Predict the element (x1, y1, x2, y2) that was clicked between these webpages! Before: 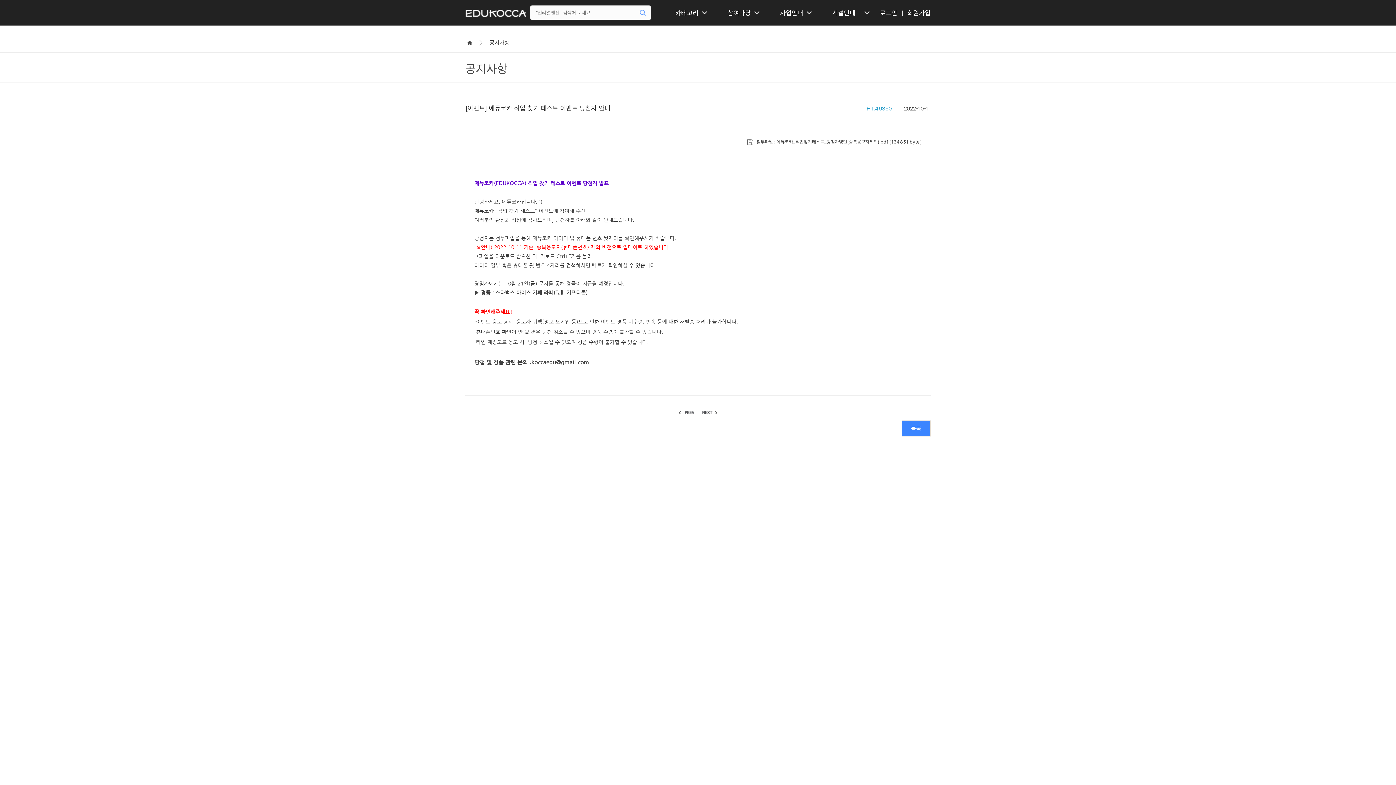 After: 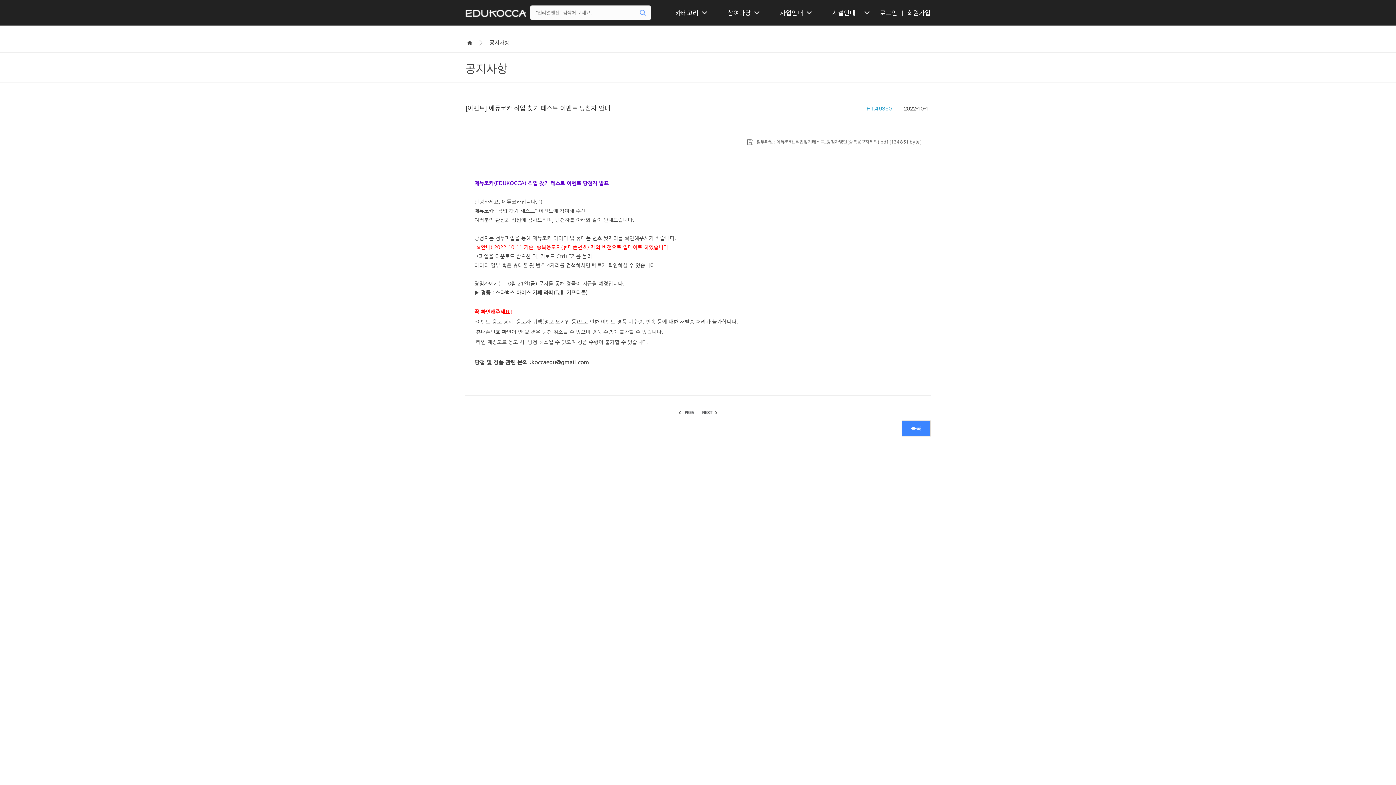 Action: bbox: (747, 138, 921, 145) label: 첨부파일 : 에듀코카_직업찾기테스트_당첨자명단(중복응모자제외).pdf [134851 byte]